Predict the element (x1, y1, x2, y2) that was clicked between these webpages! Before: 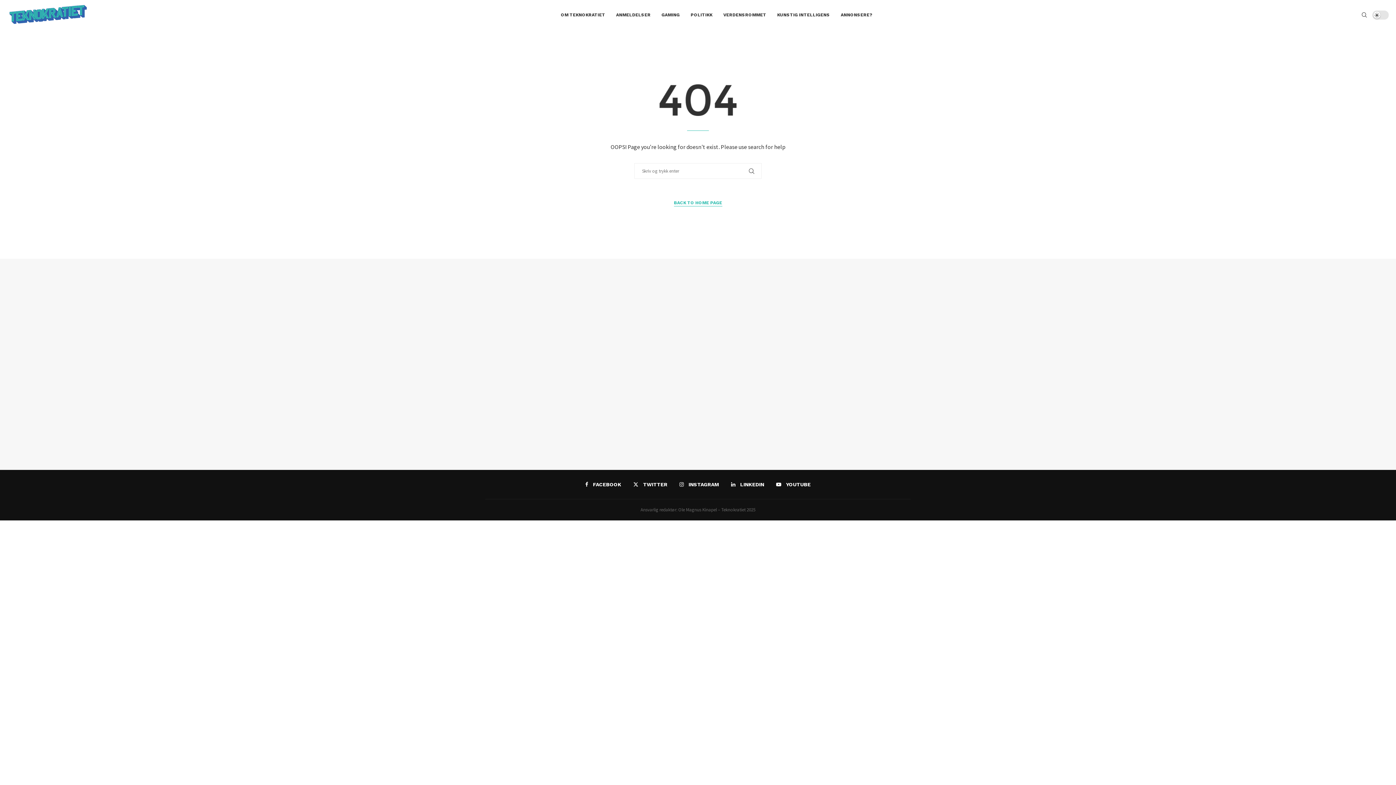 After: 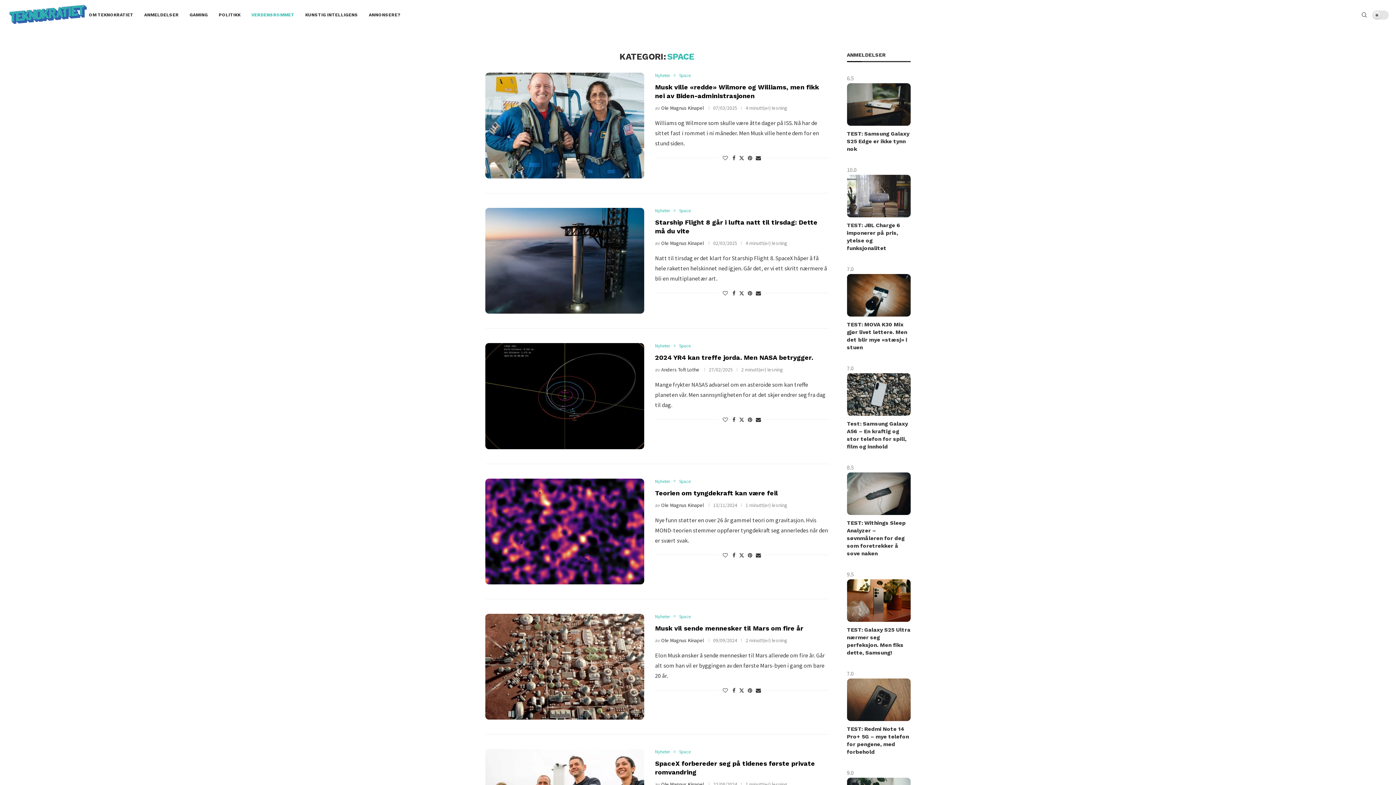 Action: label: VERDENSROMMET bbox: (723, 0, 766, 29)